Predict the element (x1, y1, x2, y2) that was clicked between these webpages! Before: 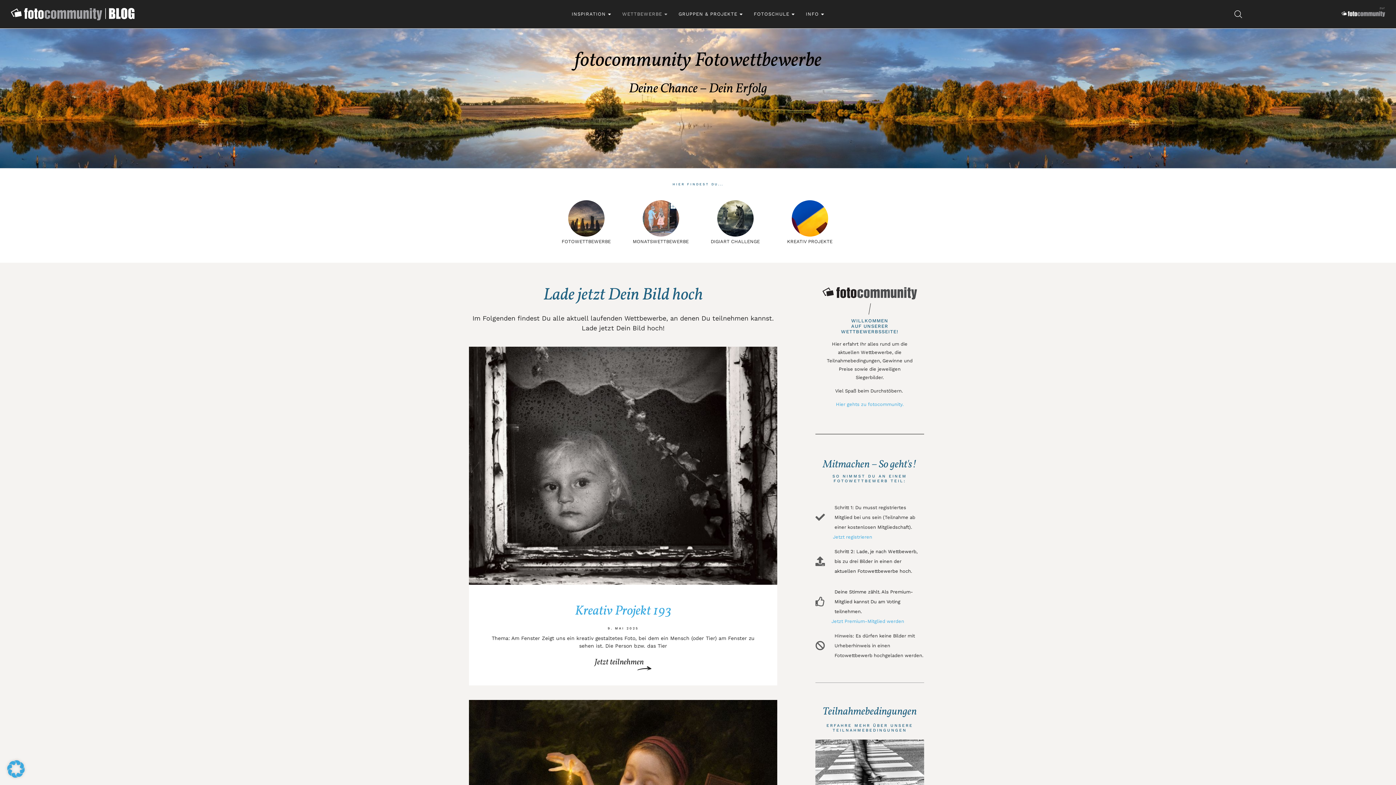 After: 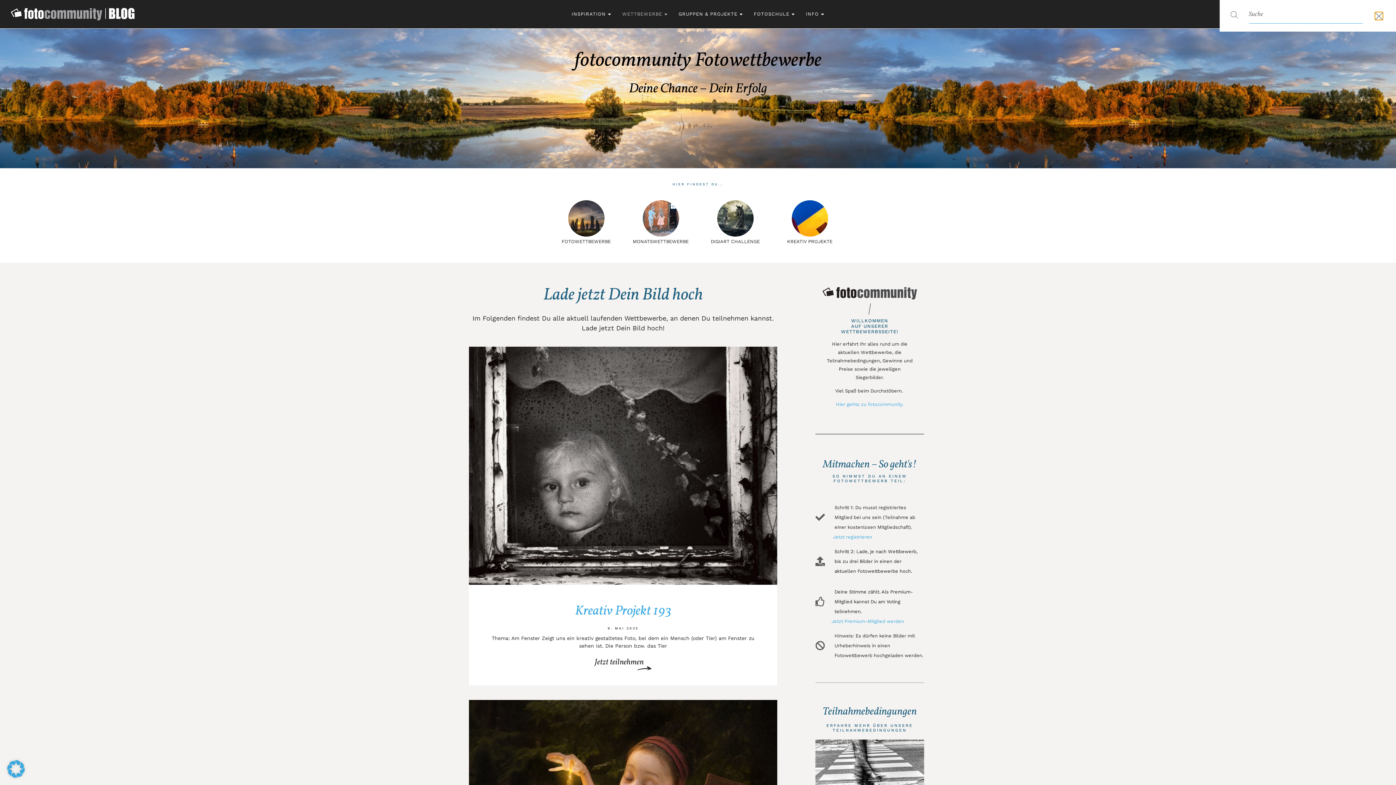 Action: bbox: (1234, 10, 1242, 17)